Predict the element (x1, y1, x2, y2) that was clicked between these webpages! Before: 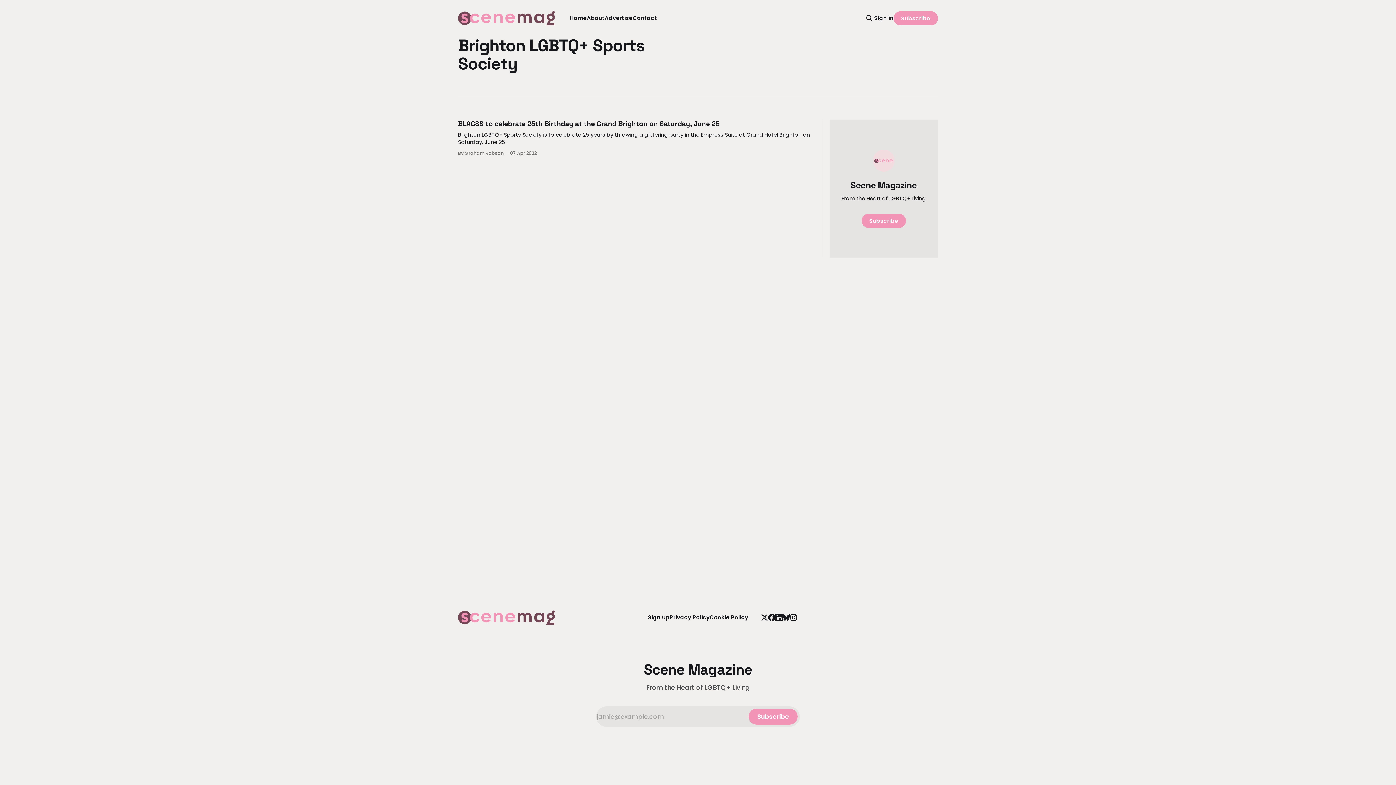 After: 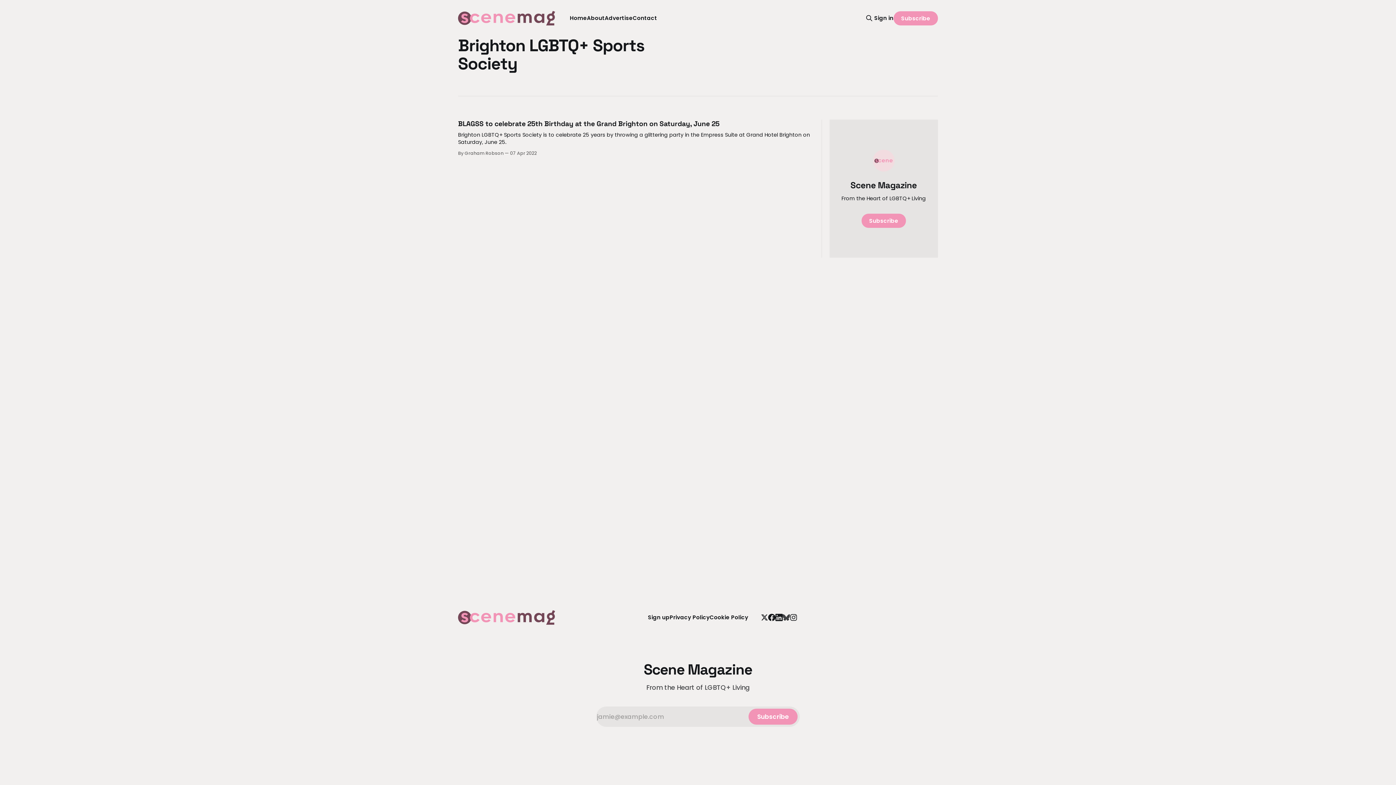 Action: bbox: (782, 614, 790, 621)